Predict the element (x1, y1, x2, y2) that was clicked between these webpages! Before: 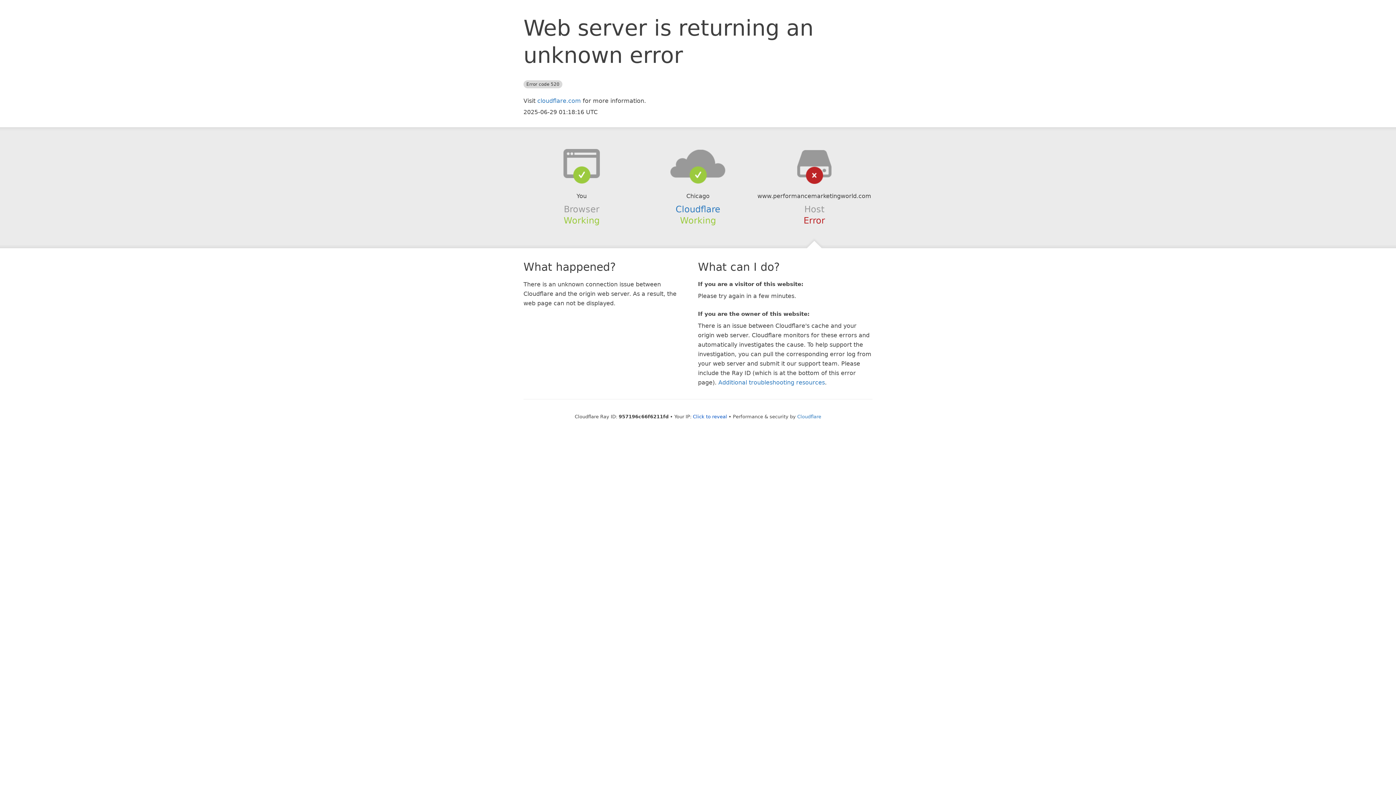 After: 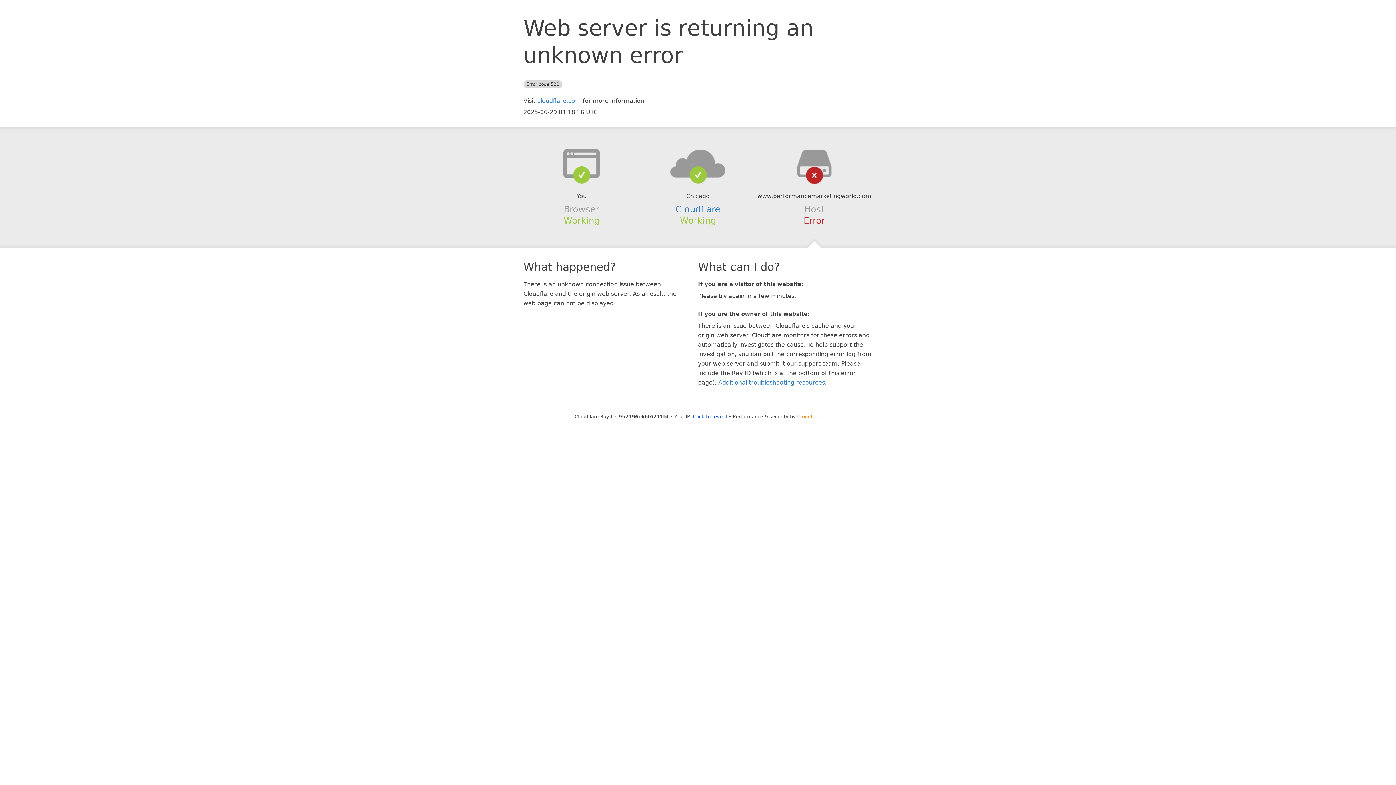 Action: label: Cloudflare bbox: (797, 414, 821, 419)